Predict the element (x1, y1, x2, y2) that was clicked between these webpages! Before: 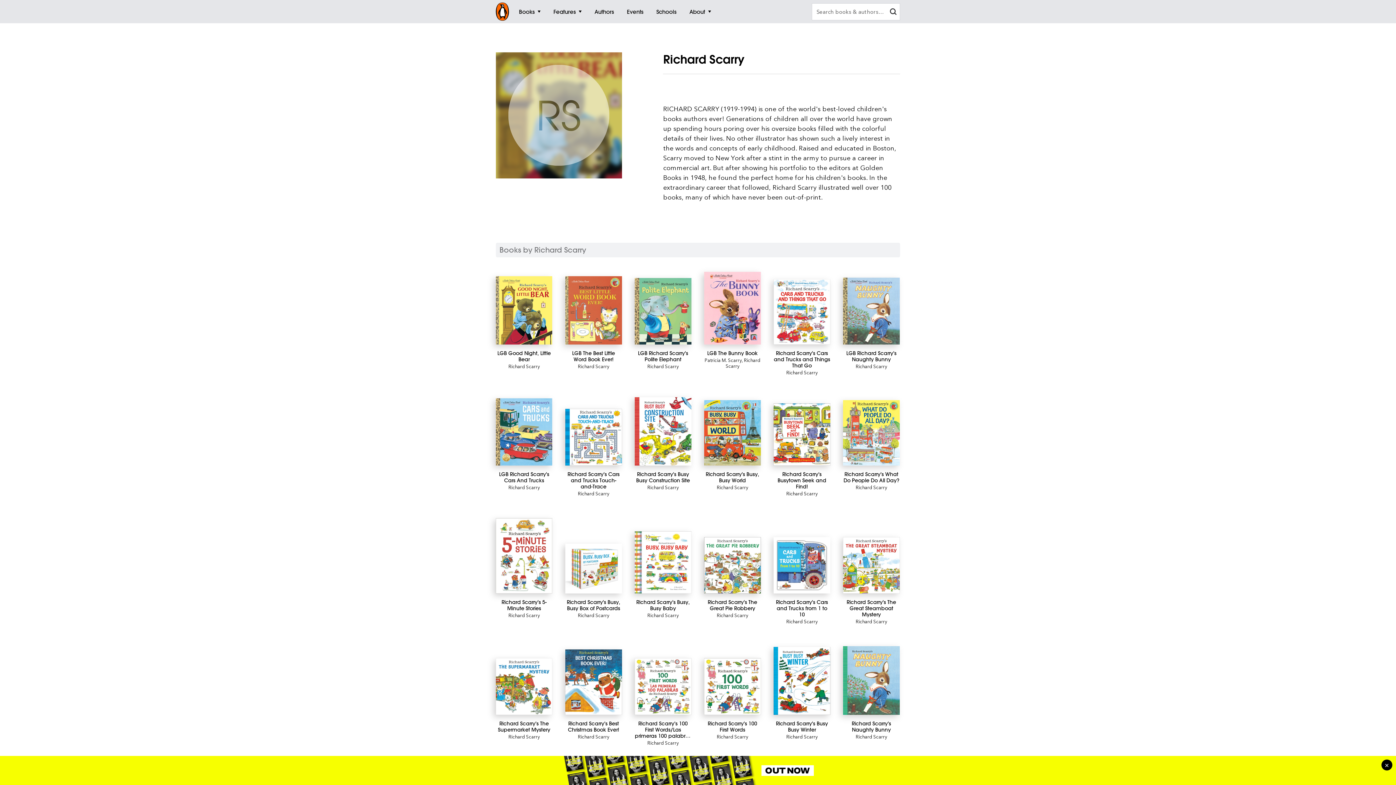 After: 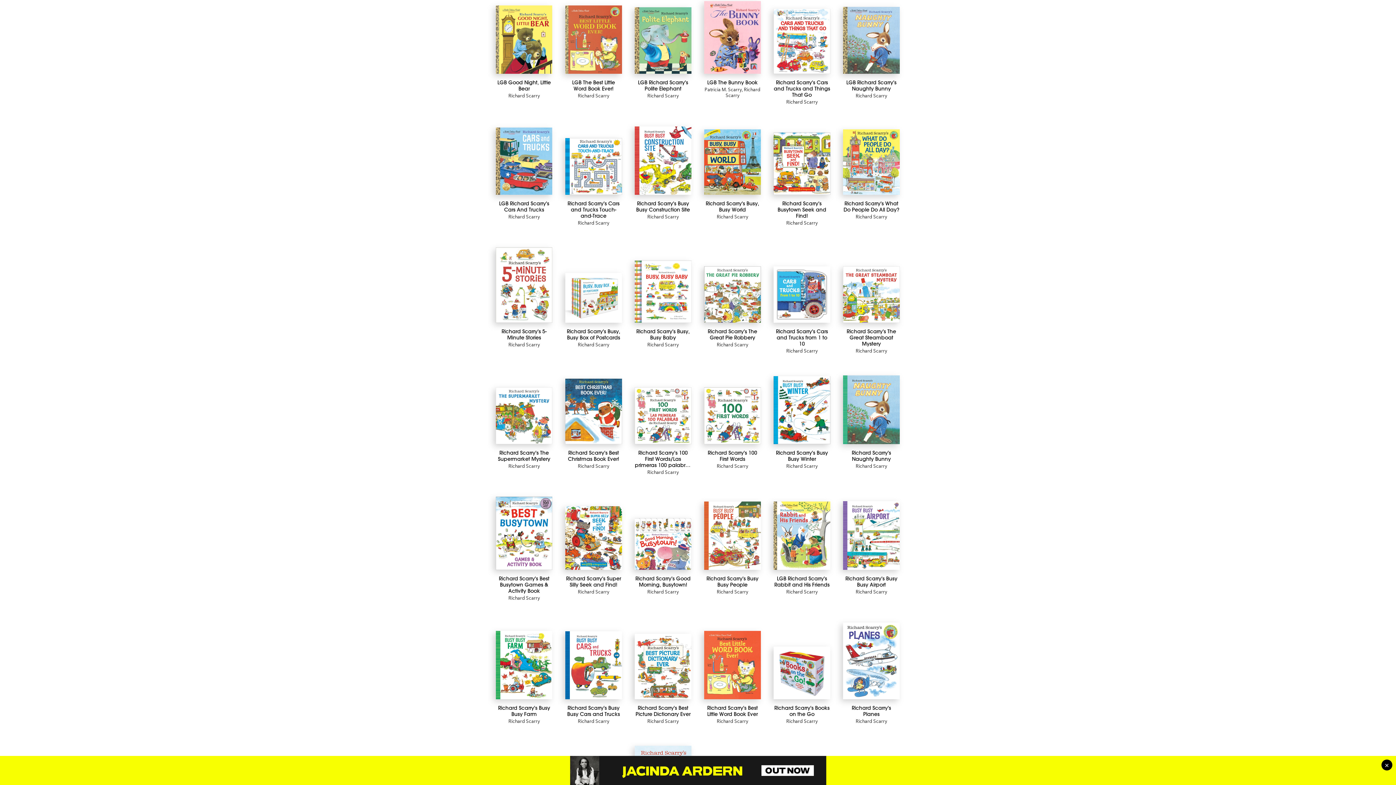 Action: bbox: (675, 767, 721, 780) label: Load more